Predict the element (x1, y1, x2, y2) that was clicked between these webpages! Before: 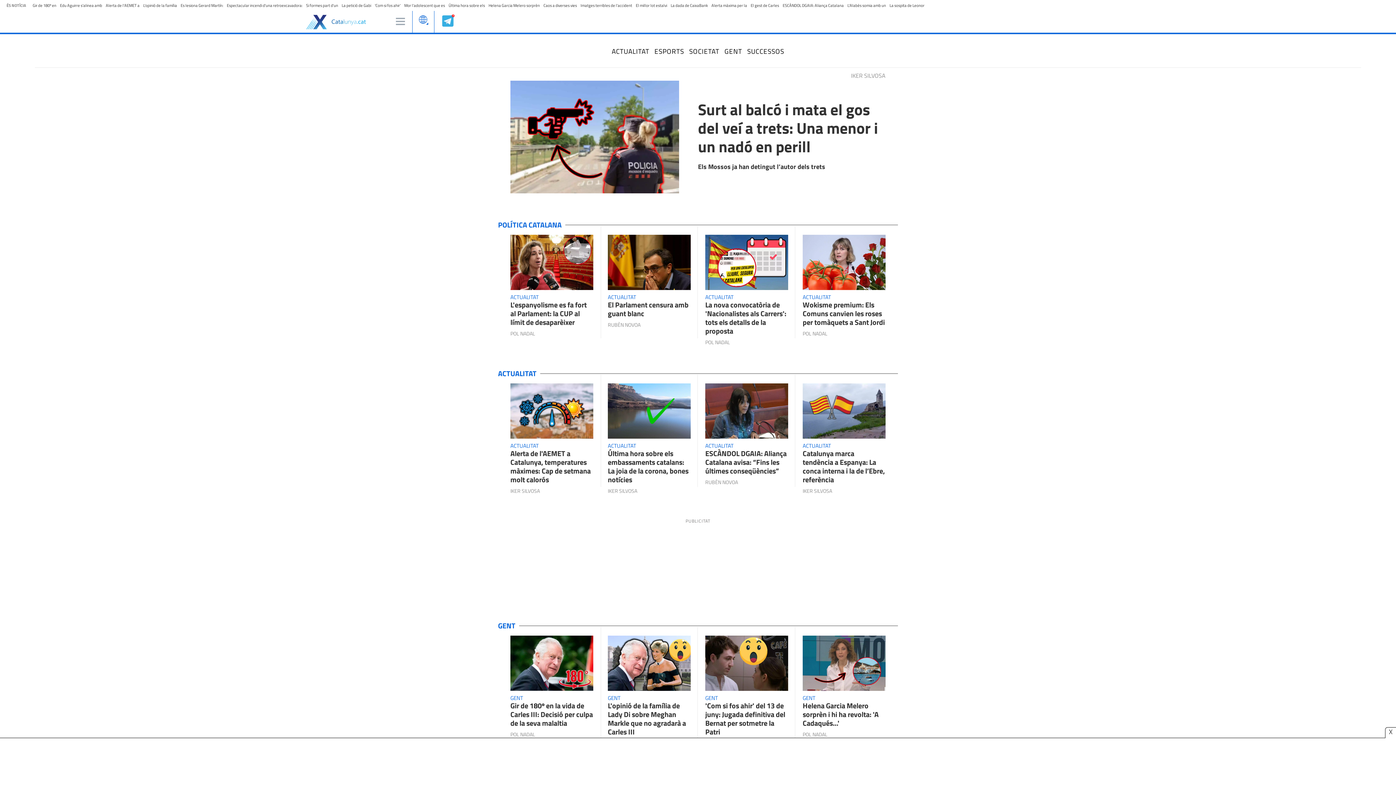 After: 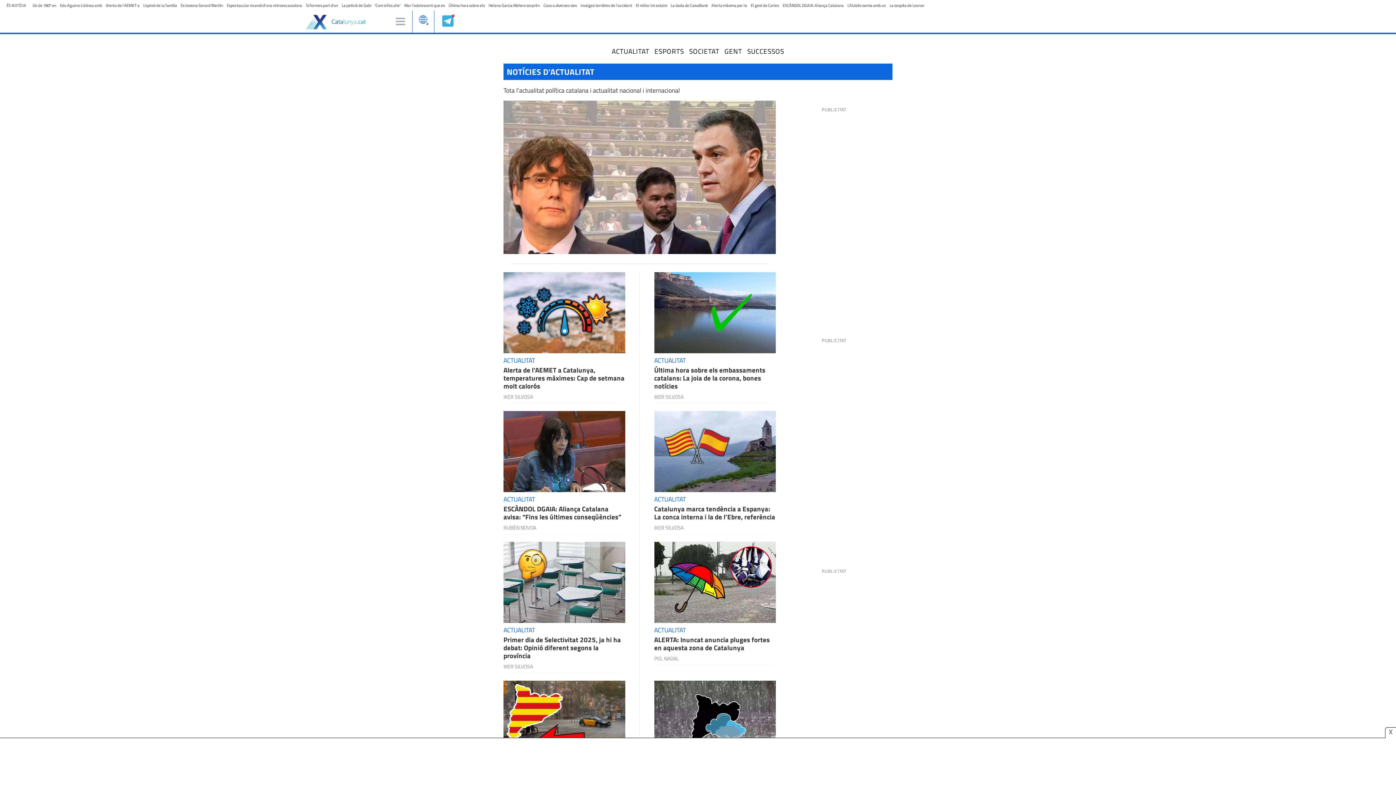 Action: bbox: (510, 441, 538, 450) label: ACTUALITAT